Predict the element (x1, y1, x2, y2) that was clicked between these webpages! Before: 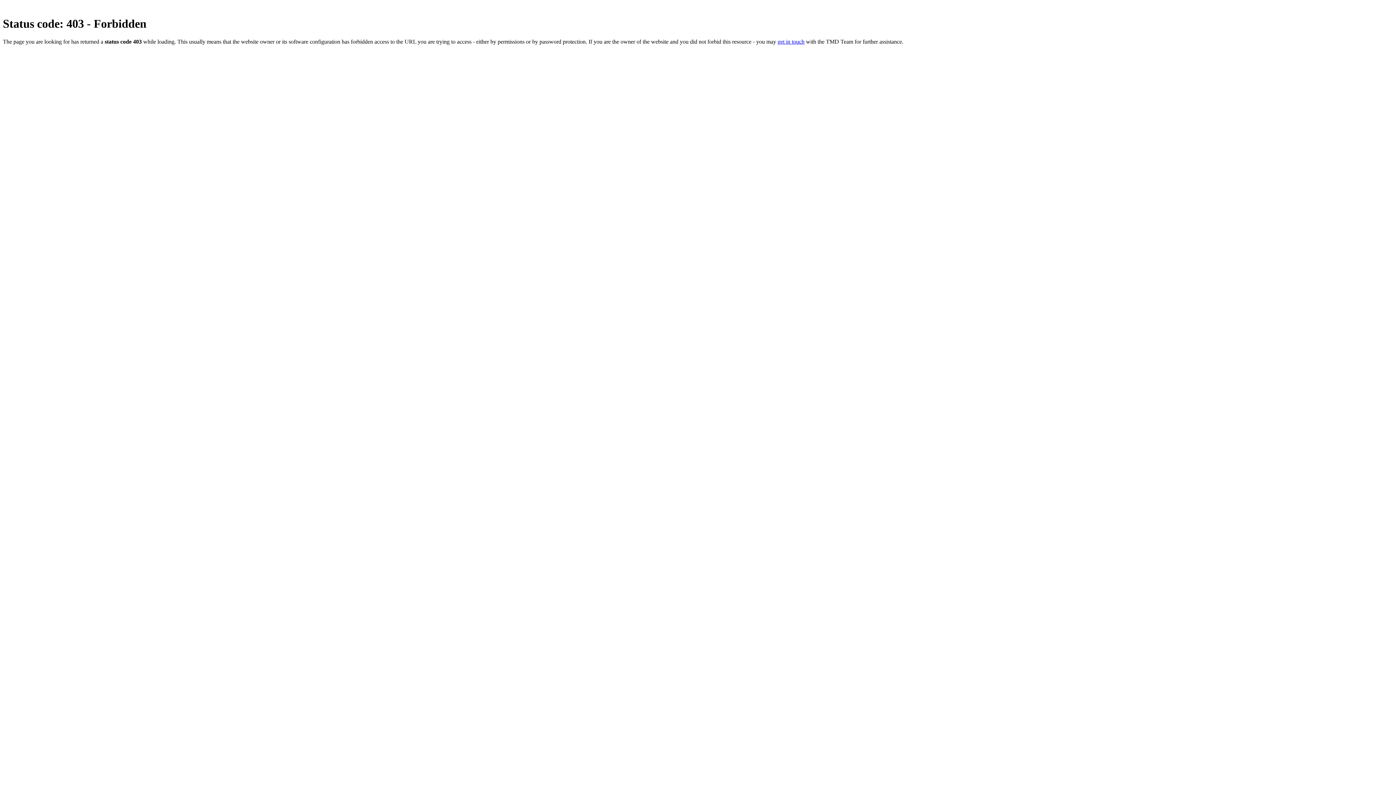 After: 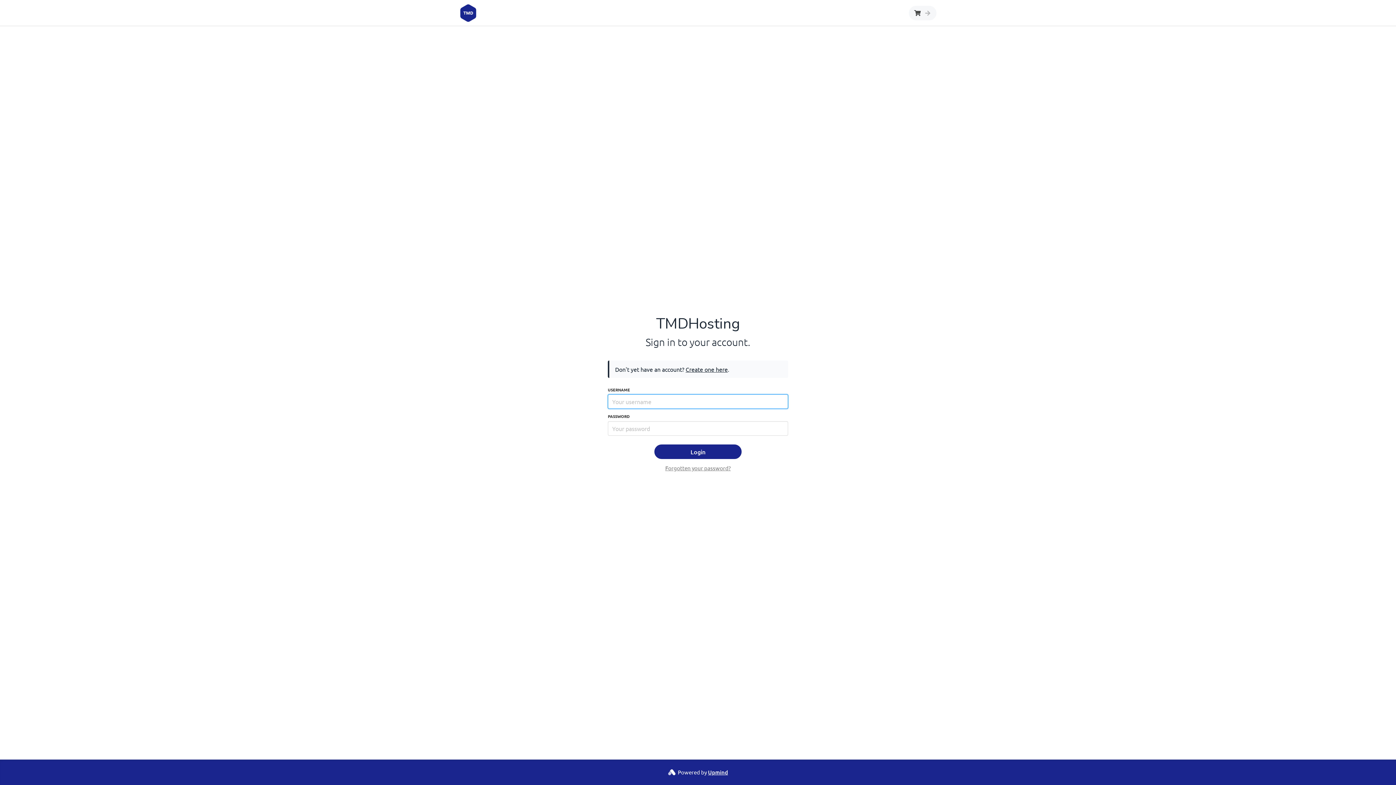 Action: label: get in touch bbox: (777, 38, 804, 44)